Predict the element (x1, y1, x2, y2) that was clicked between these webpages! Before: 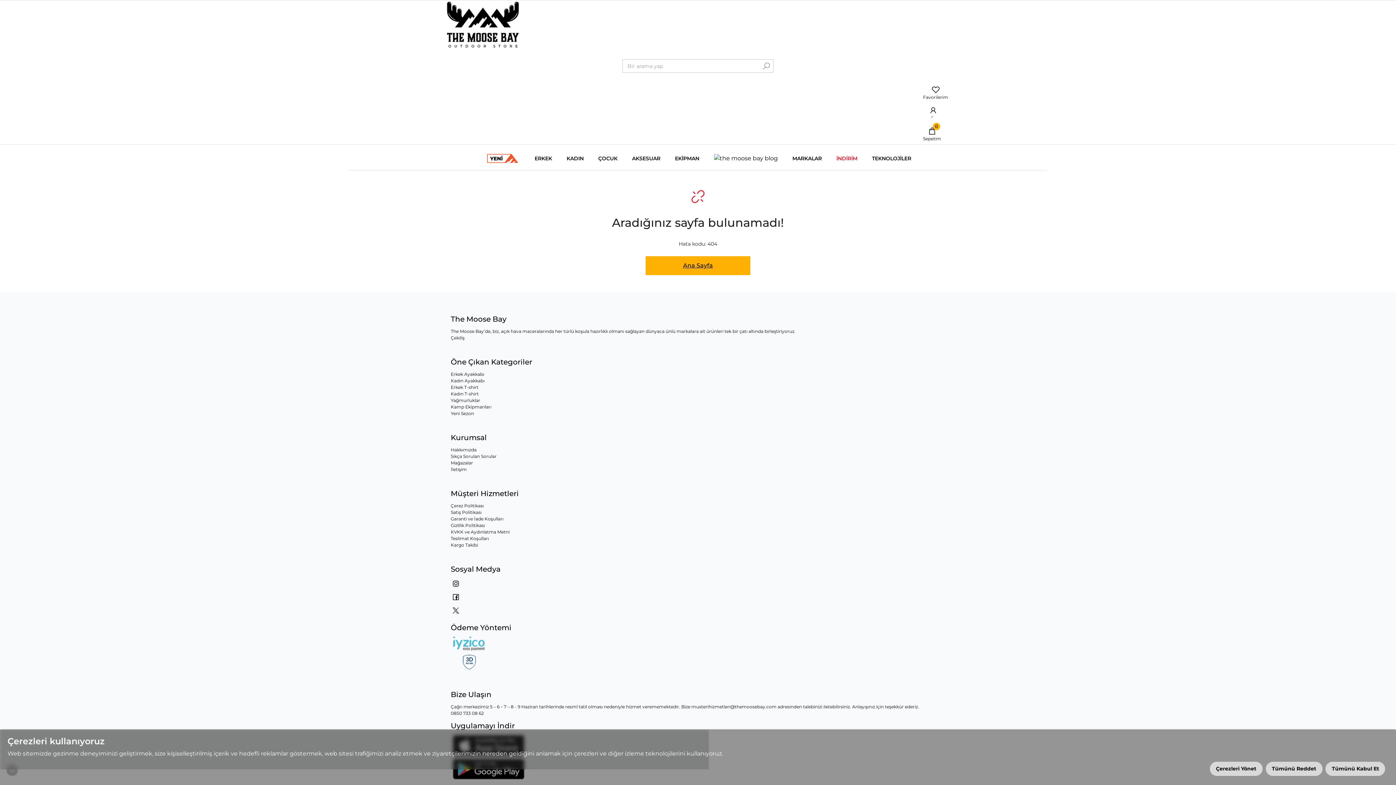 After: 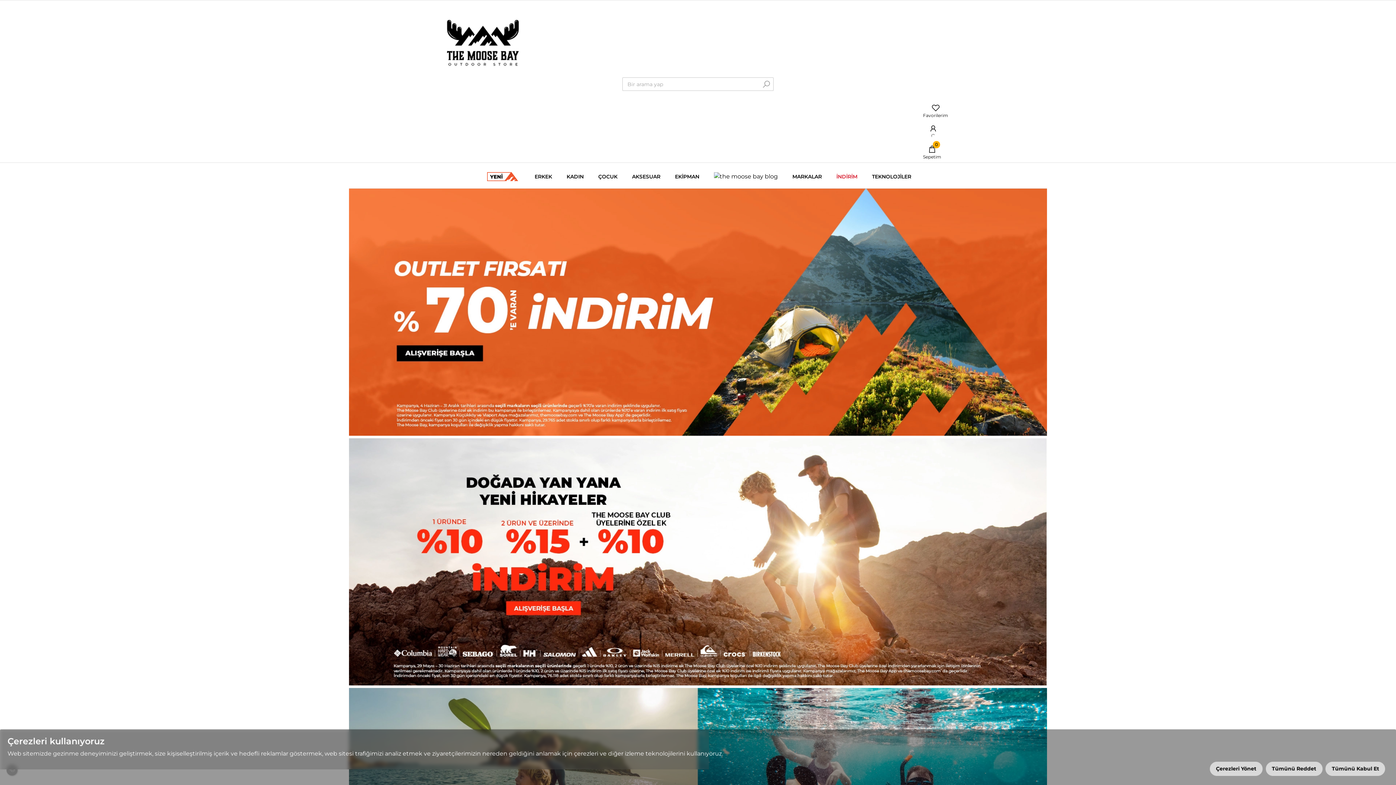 Action: bbox: (446, 0, 521, 51)